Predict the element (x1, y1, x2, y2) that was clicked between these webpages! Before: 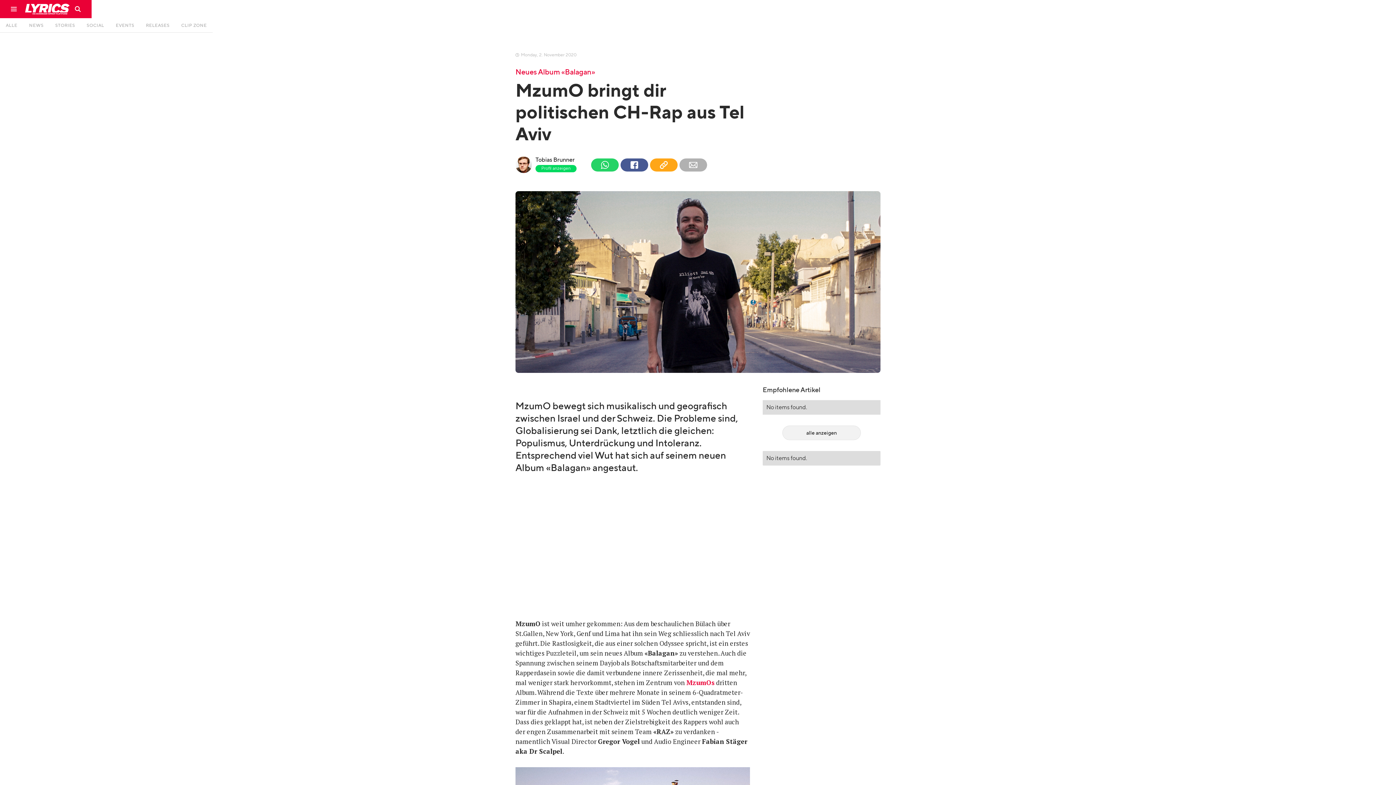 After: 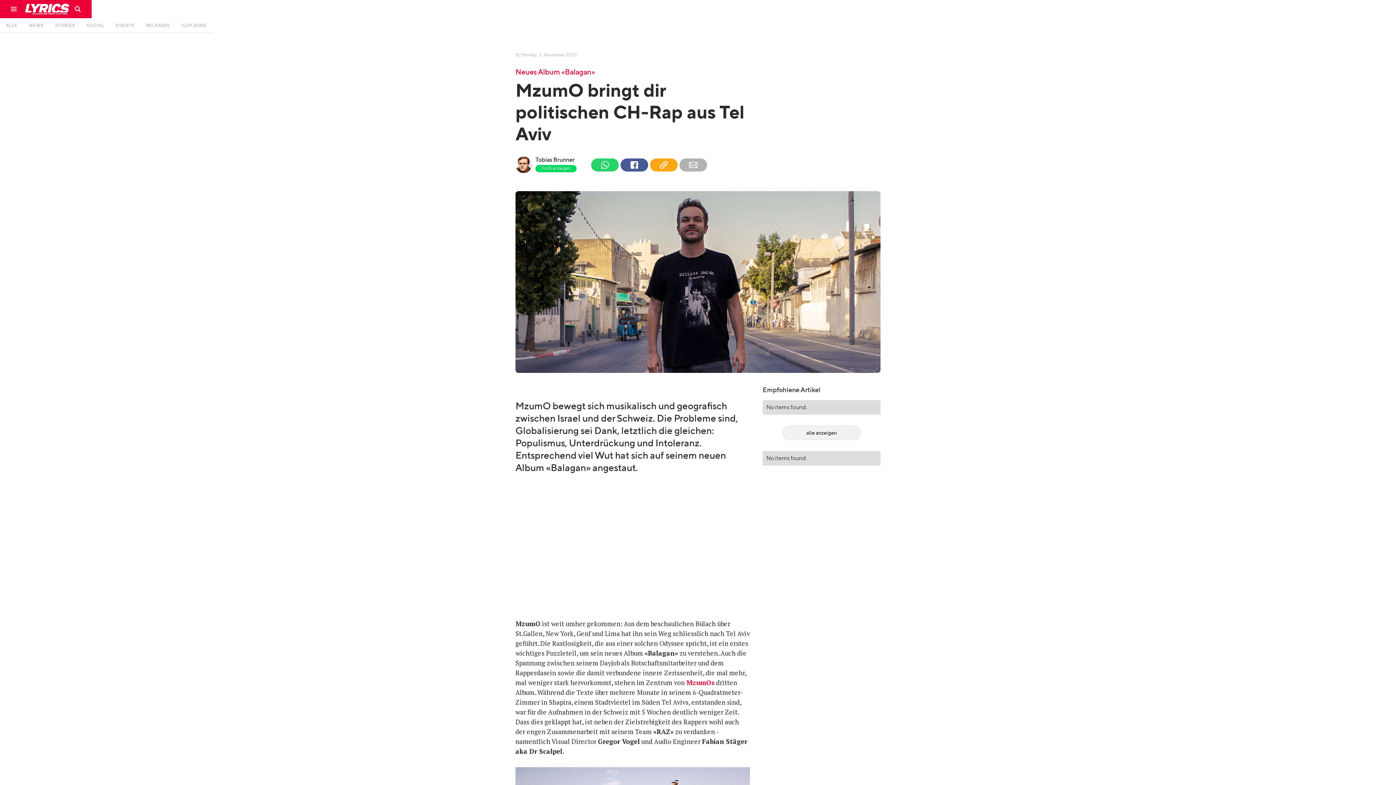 Action: bbox: (10, 0, 20, 18)